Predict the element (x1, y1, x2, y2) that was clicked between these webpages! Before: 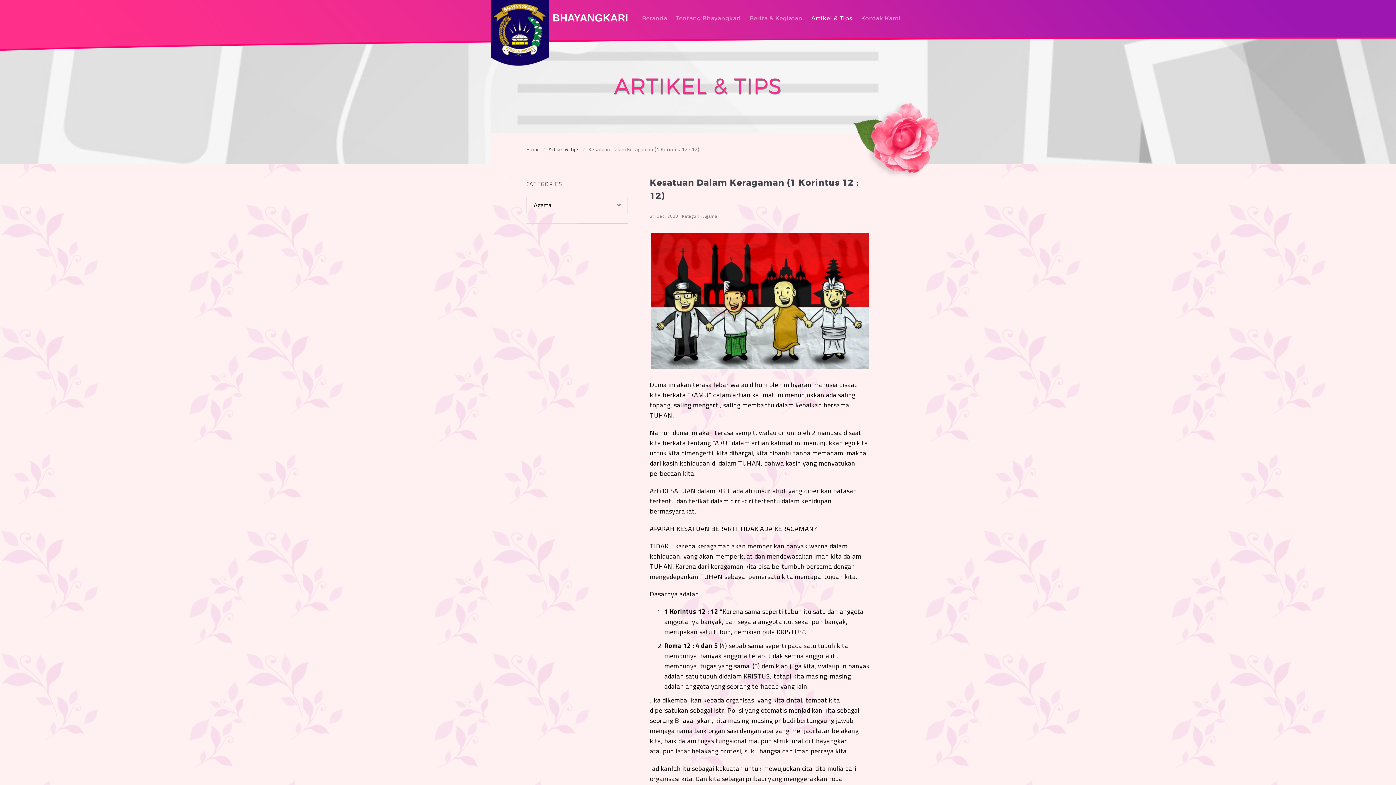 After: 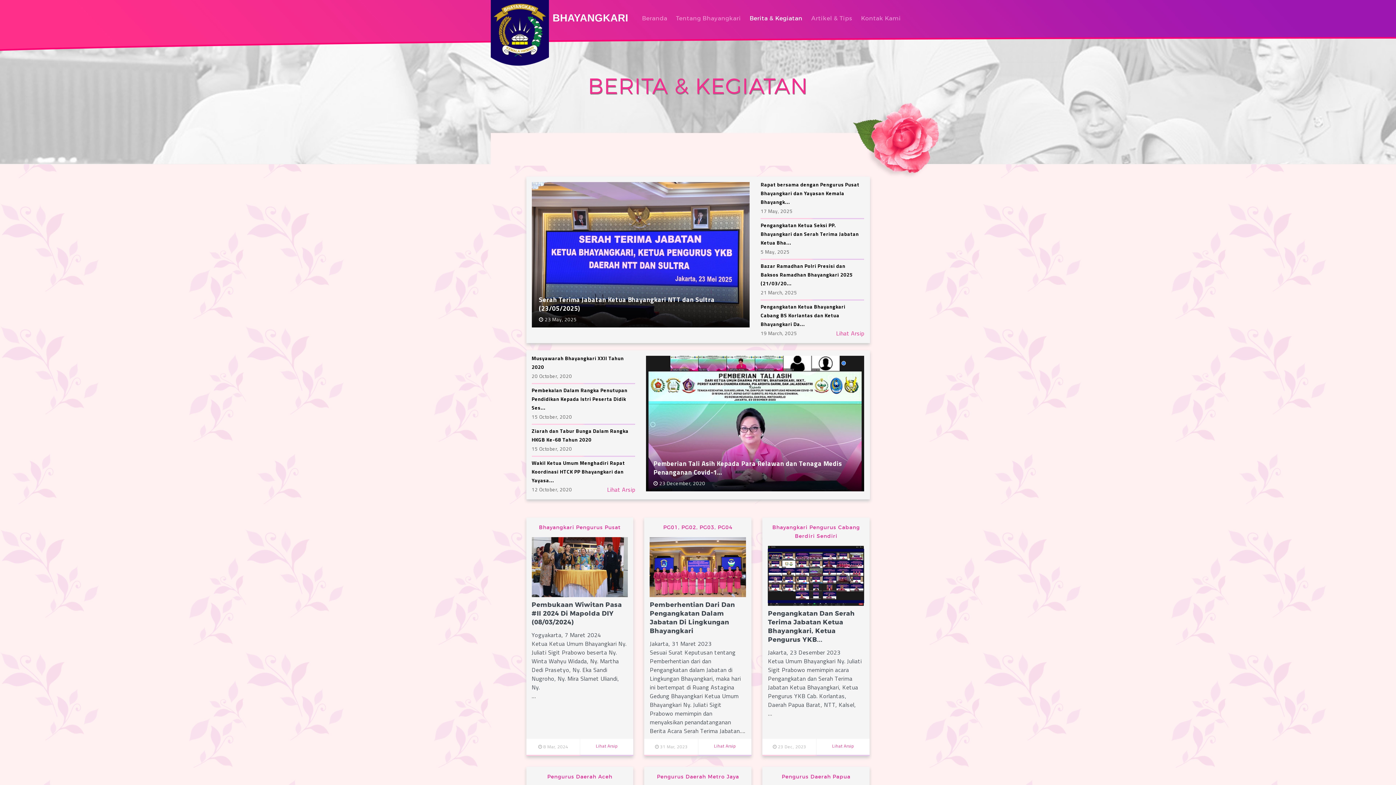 Action: bbox: (745, 0, 807, 36) label: Berita & Kegiatan